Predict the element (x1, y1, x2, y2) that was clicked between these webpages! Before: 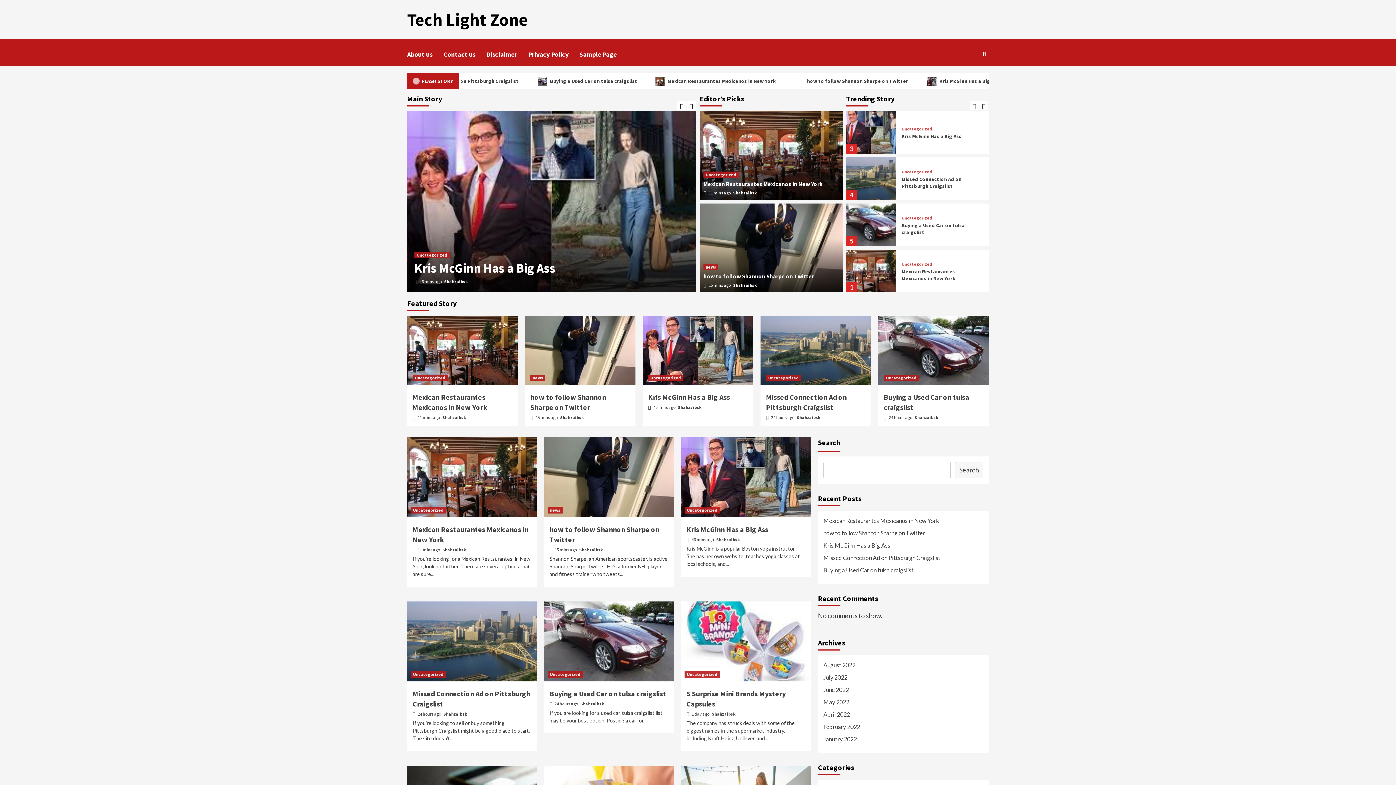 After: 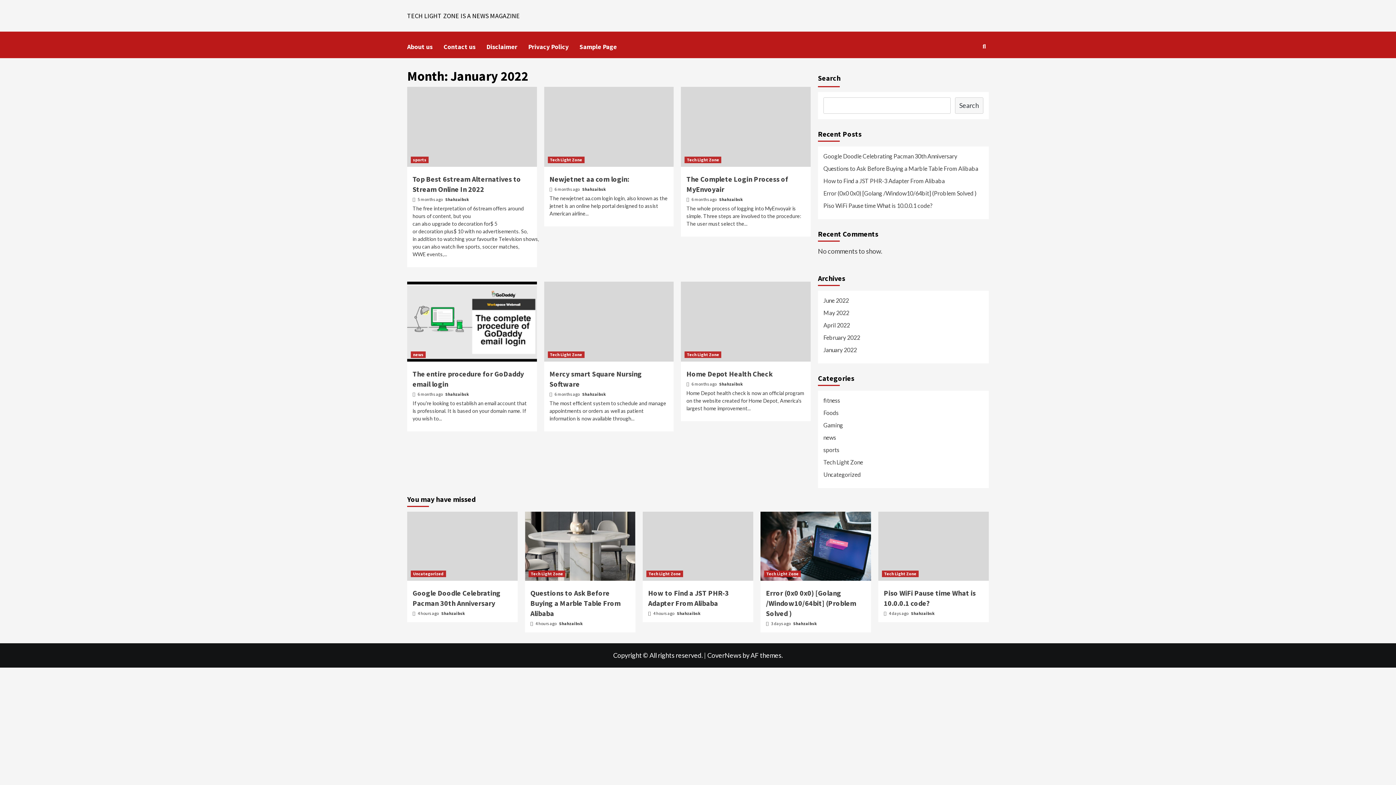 Action: label: January 2022 bbox: (823, 735, 983, 747)